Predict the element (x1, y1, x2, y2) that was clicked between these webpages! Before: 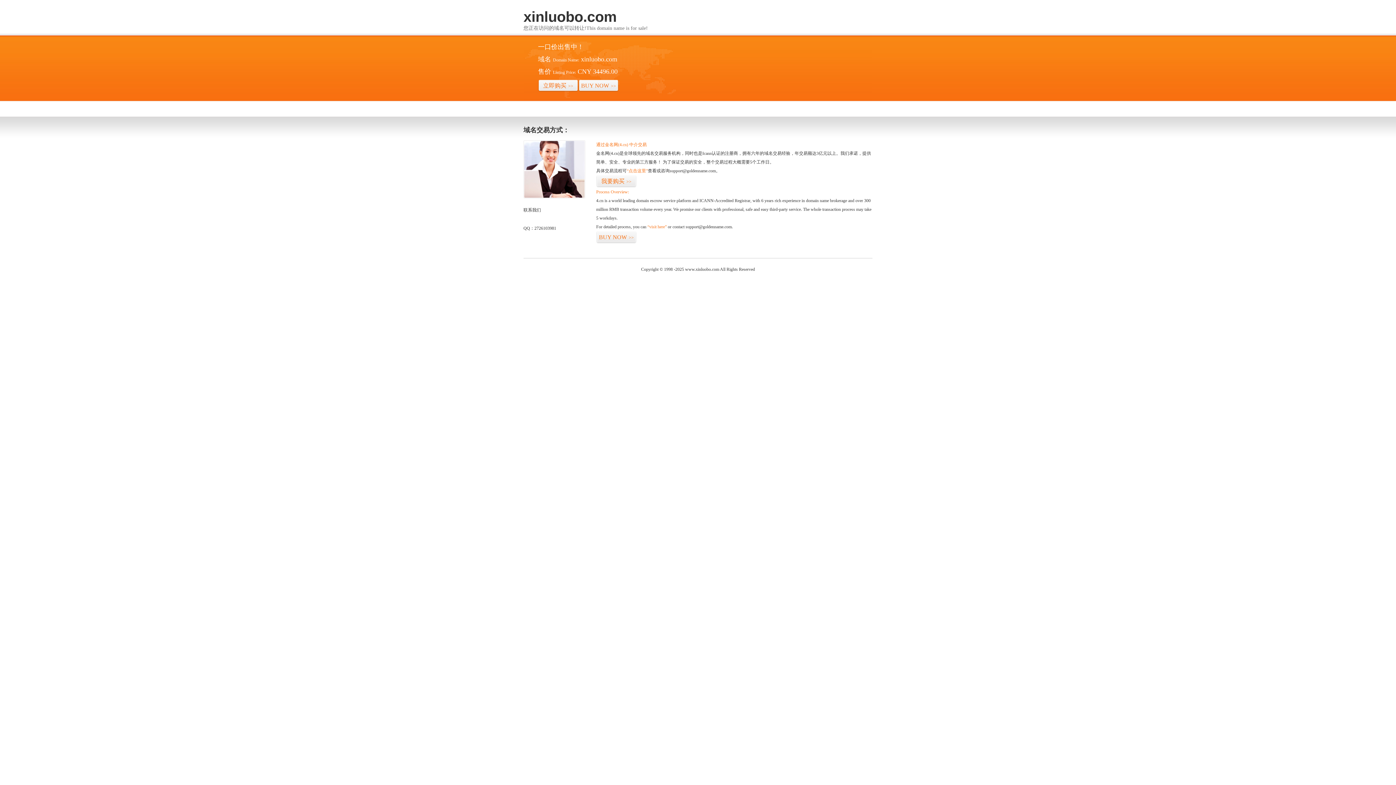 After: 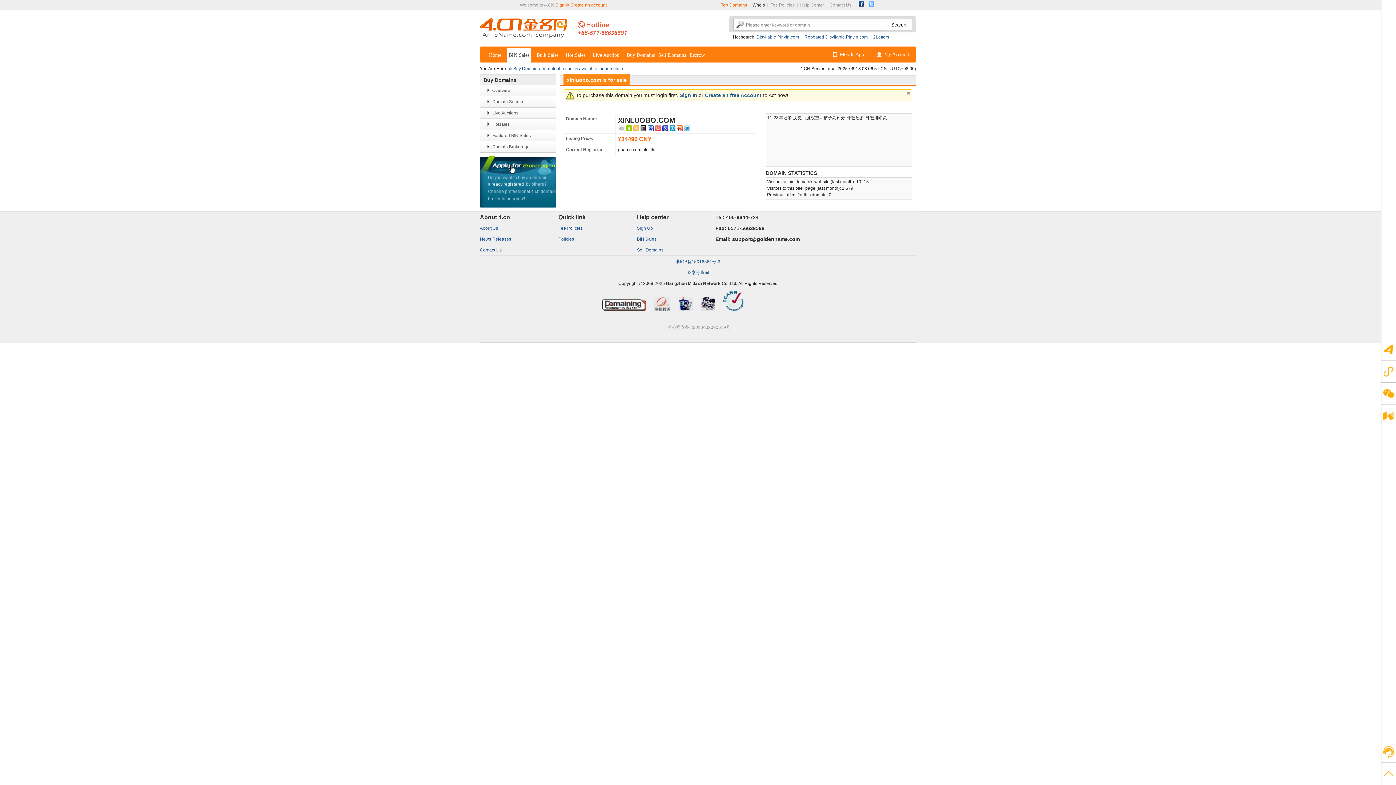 Action: bbox: (578, 79, 618, 92) label: BUY NOW>>